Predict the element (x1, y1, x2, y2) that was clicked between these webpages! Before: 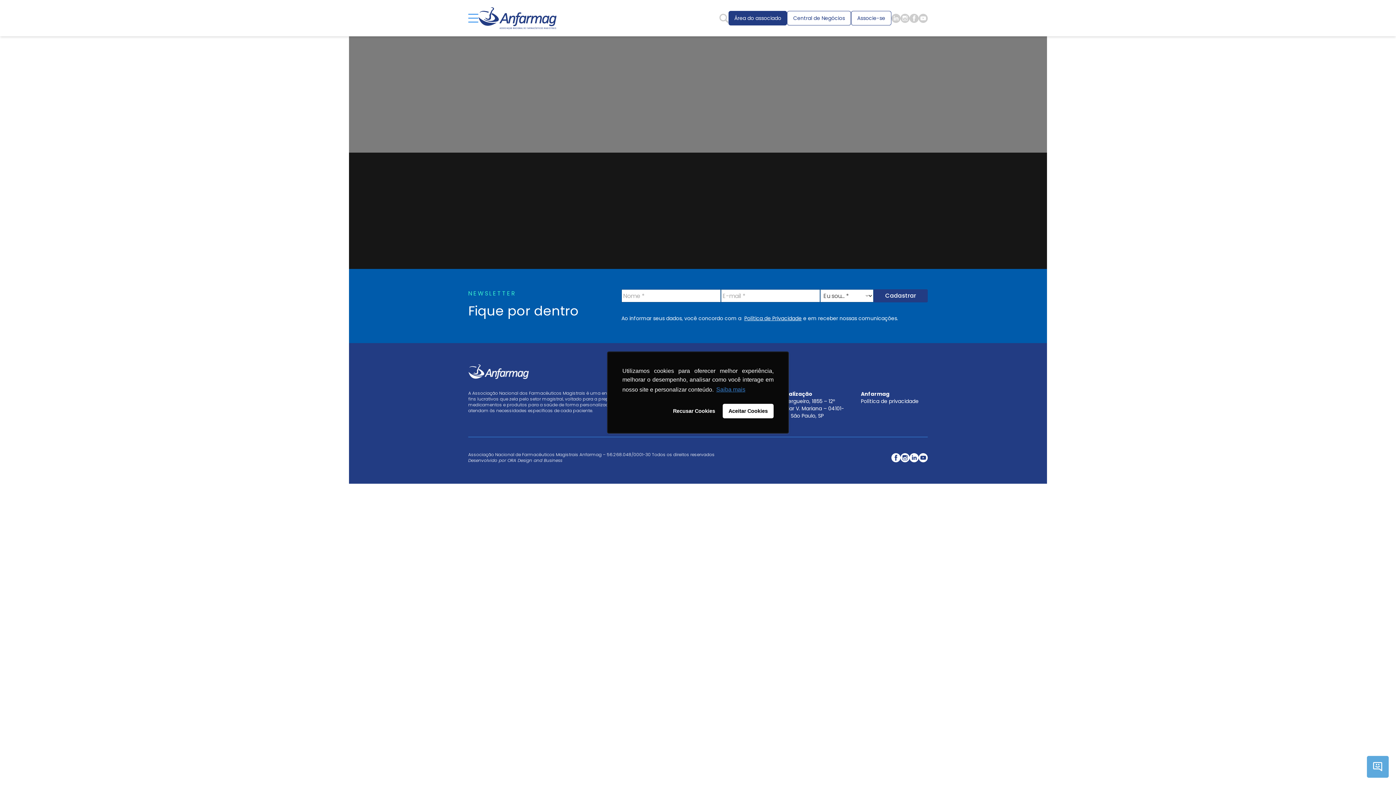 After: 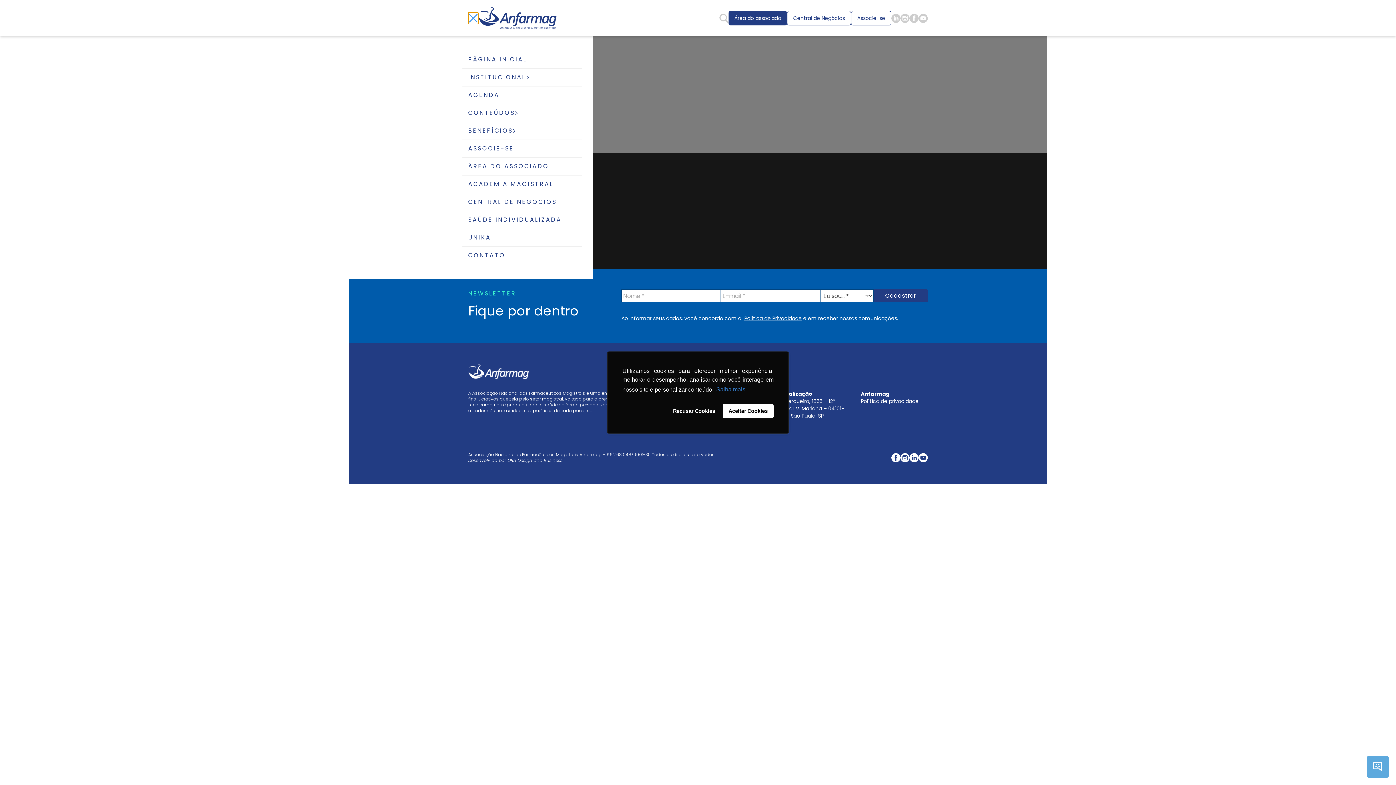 Action: bbox: (468, 12, 478, 24)